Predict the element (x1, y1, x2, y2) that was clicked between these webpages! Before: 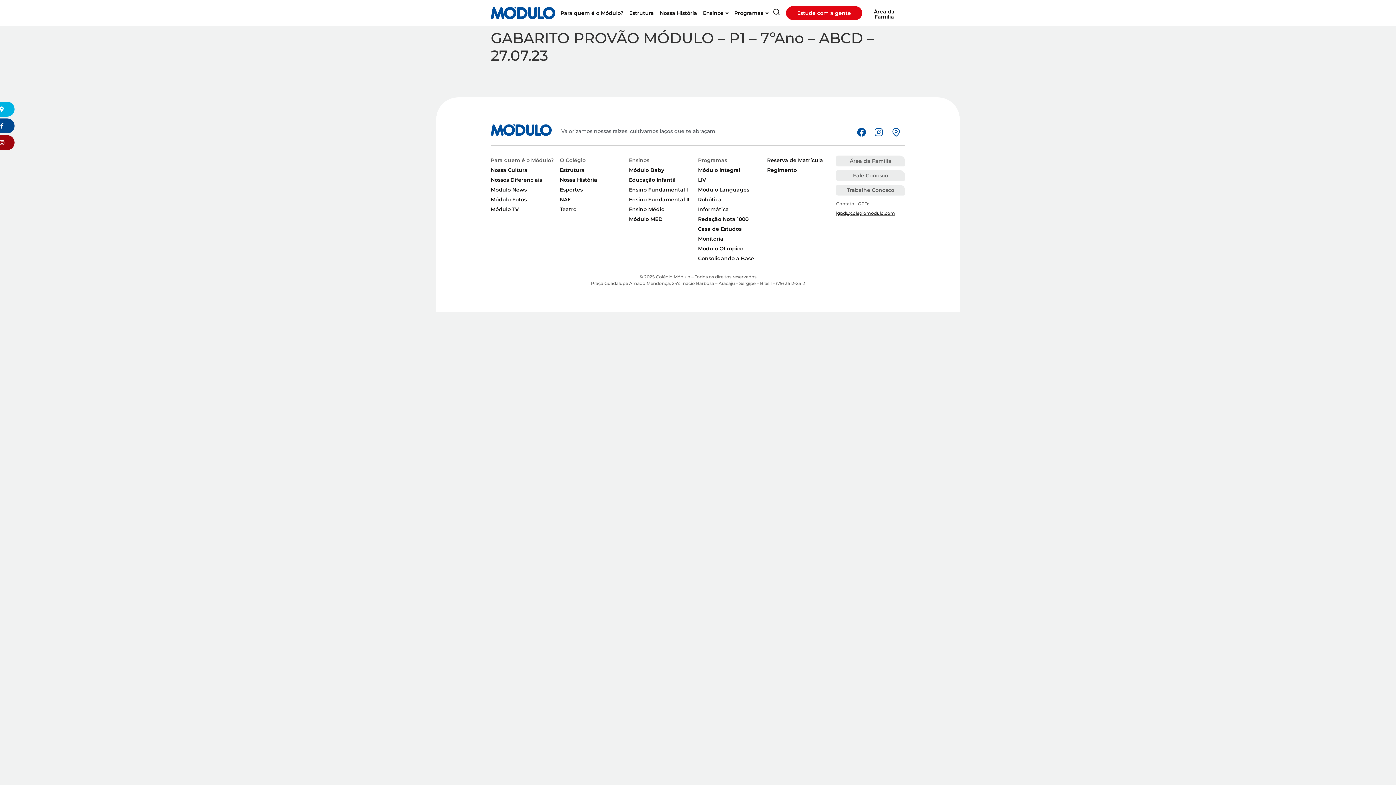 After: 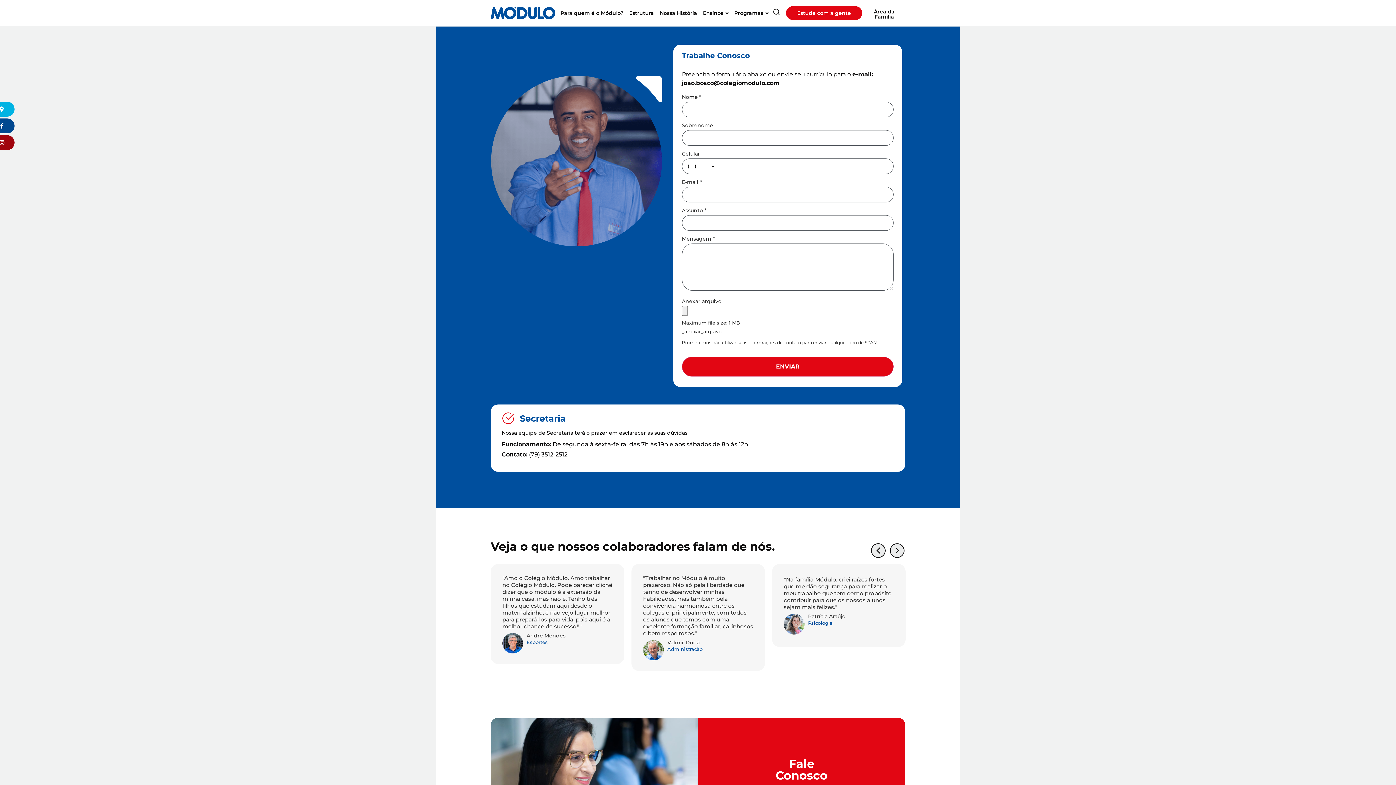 Action: label: Trabalhe Conosco bbox: (836, 184, 905, 195)